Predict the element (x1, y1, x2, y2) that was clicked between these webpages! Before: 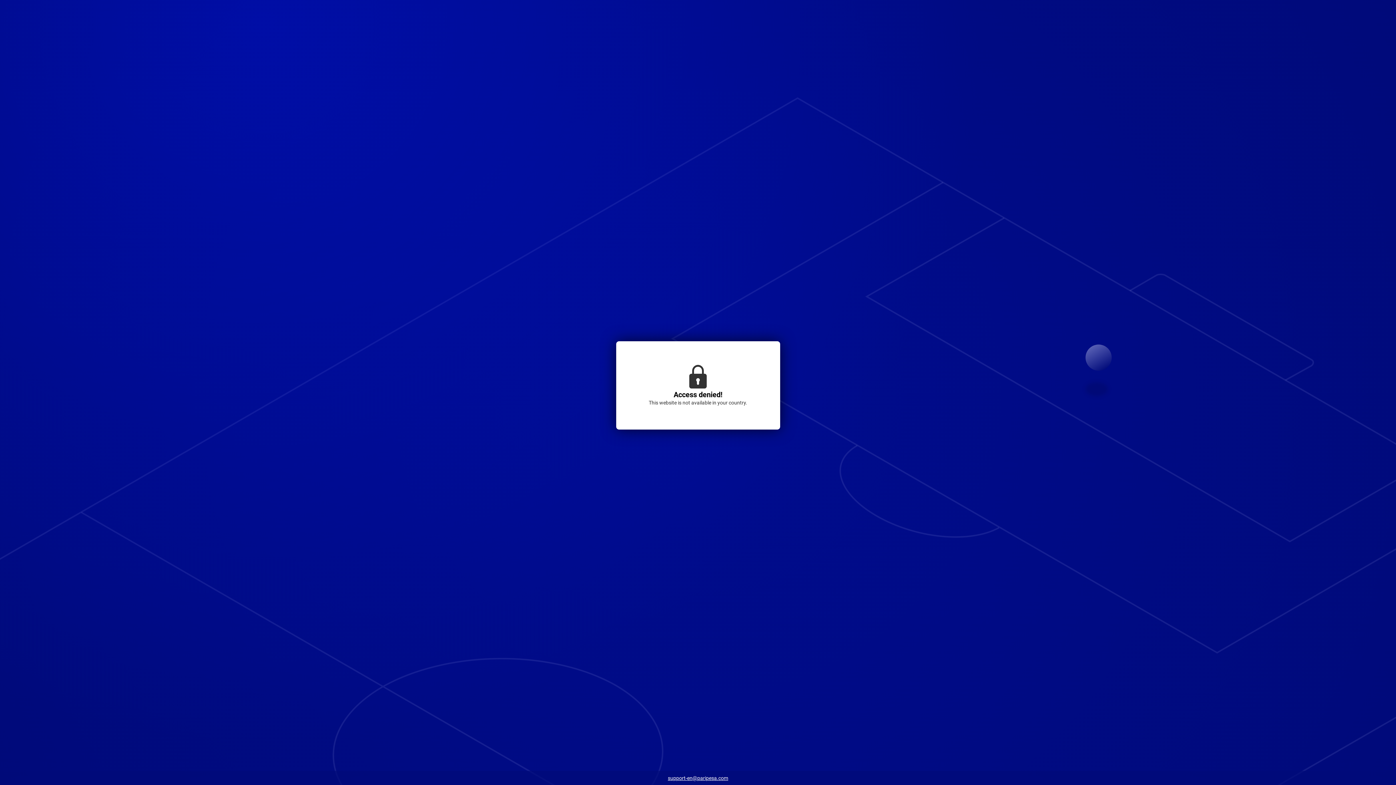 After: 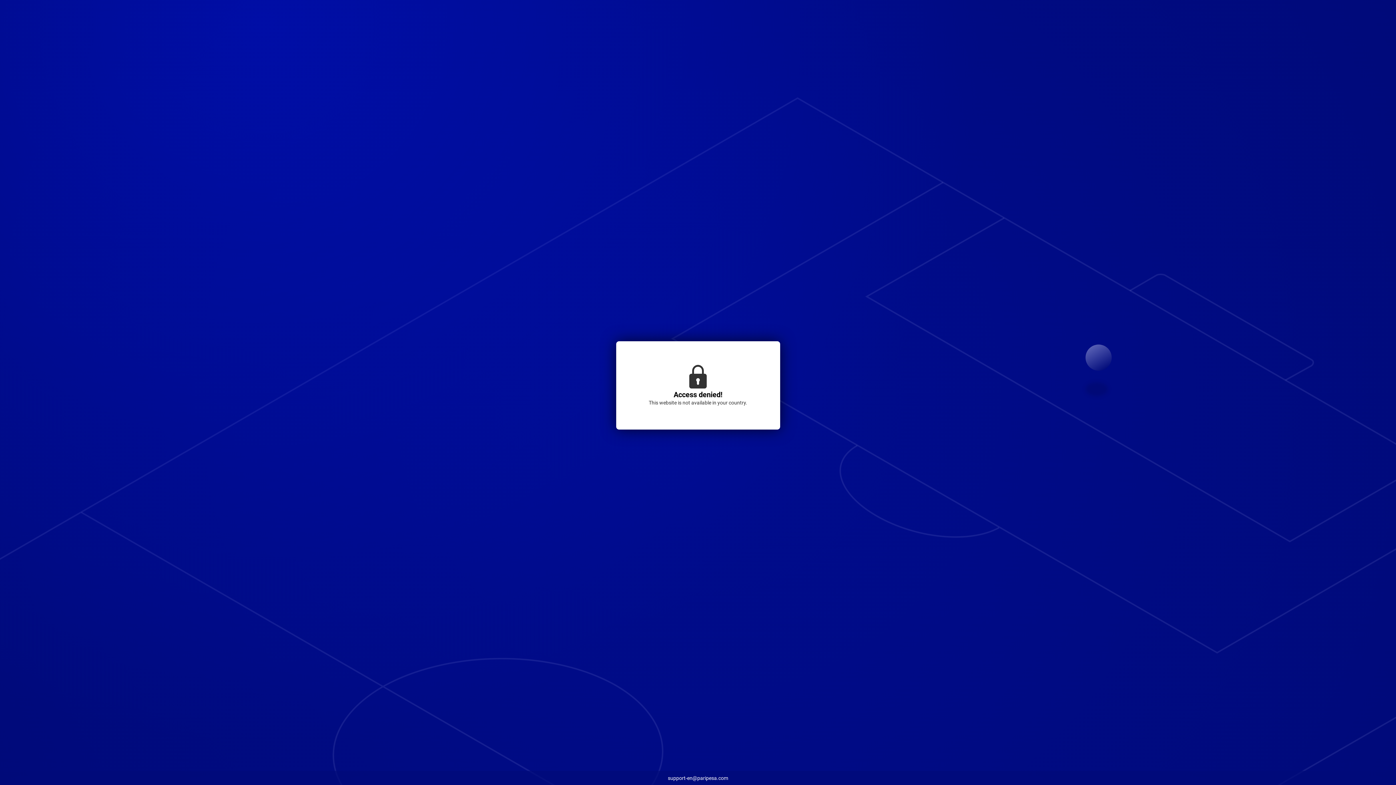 Action: label: support-en@paripesa.com bbox: (664, 773, 732, 784)